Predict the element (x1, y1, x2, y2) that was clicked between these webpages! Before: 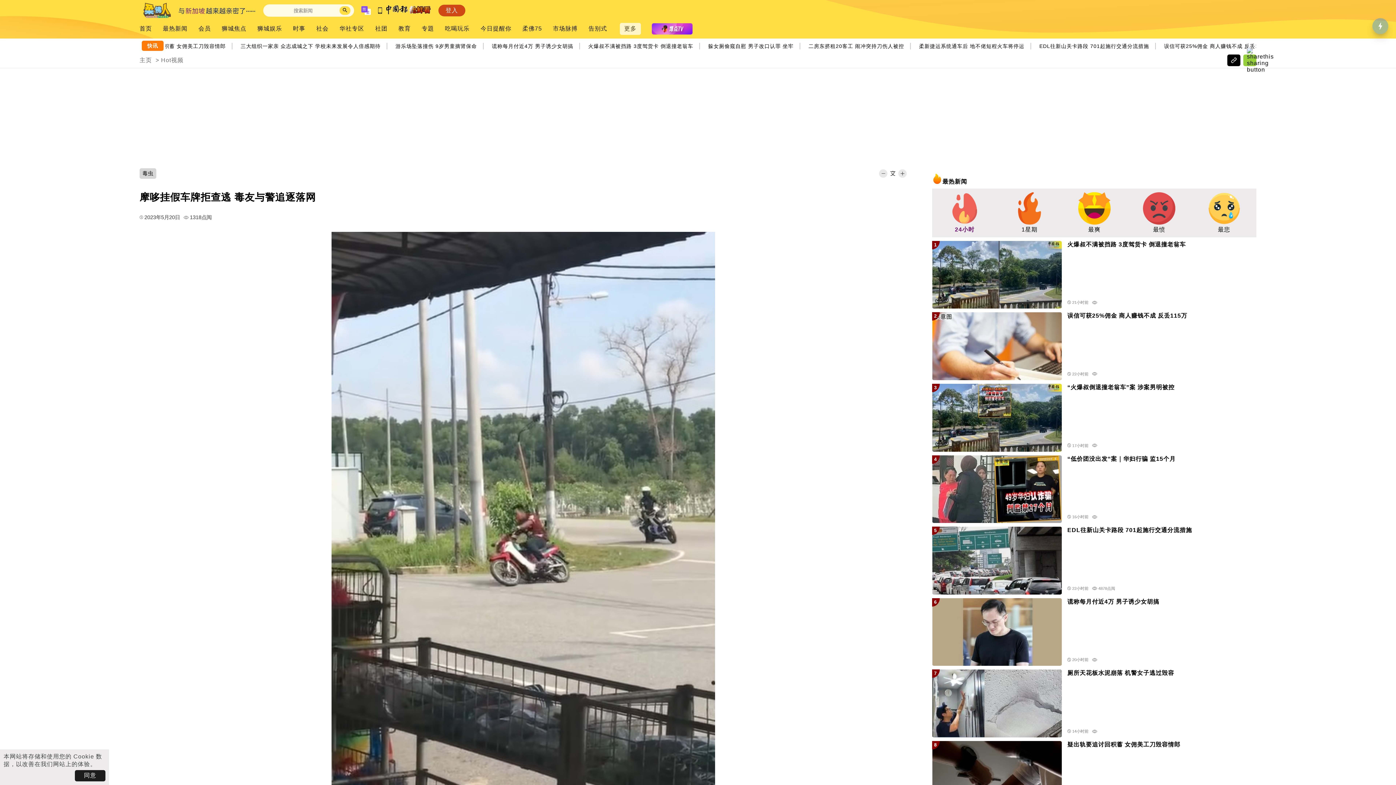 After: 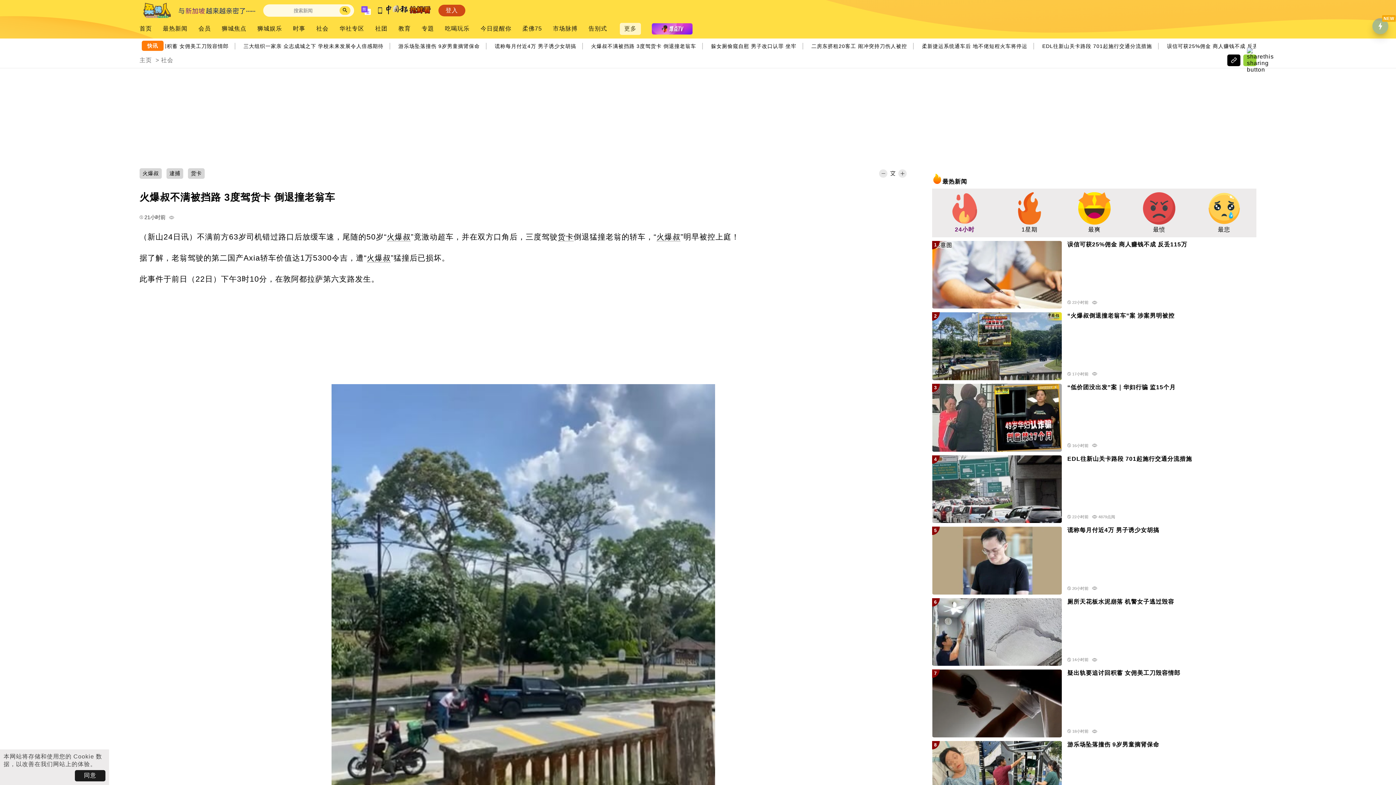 Action: bbox: (1067, 240, 1251, 252) label: 火爆叔不满被挡路 3度驾货卡 倒退撞老翁车